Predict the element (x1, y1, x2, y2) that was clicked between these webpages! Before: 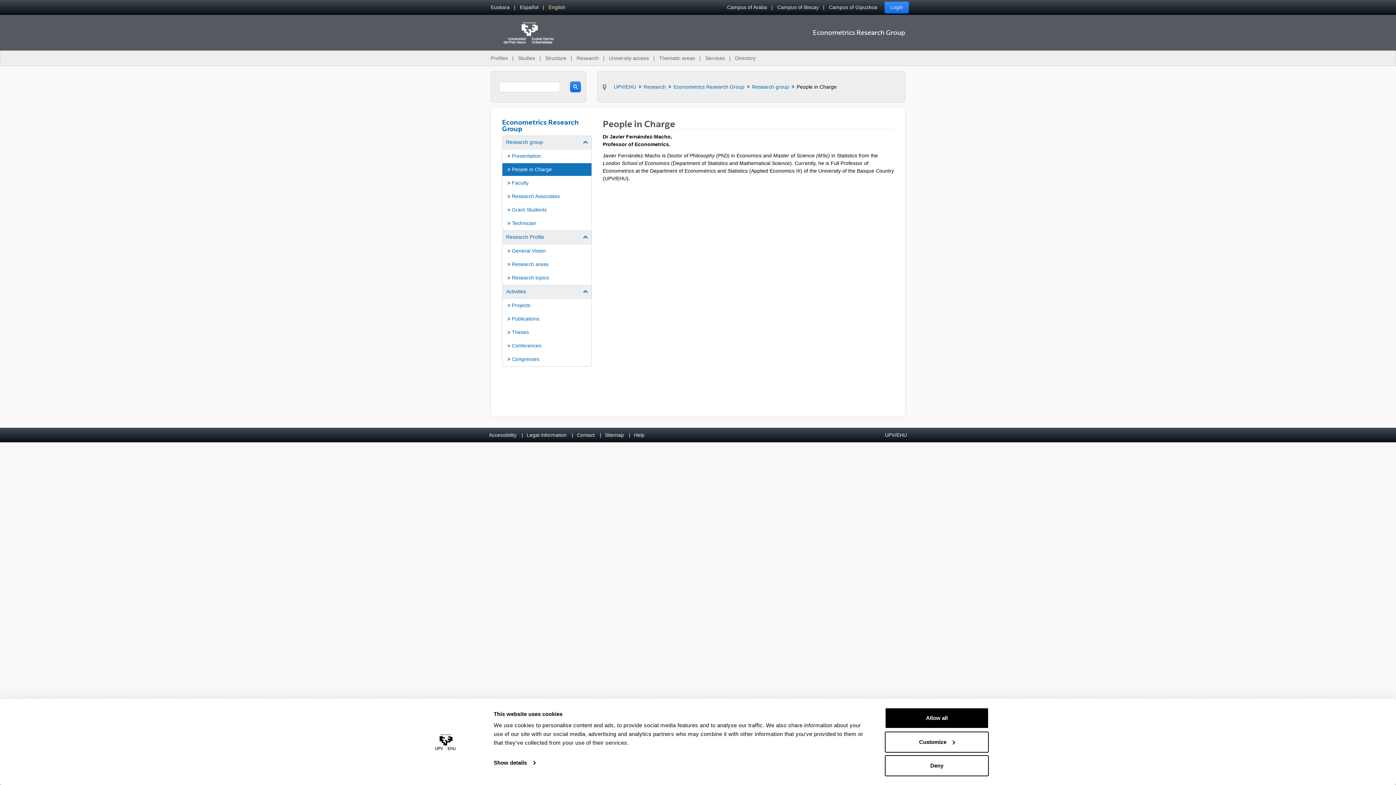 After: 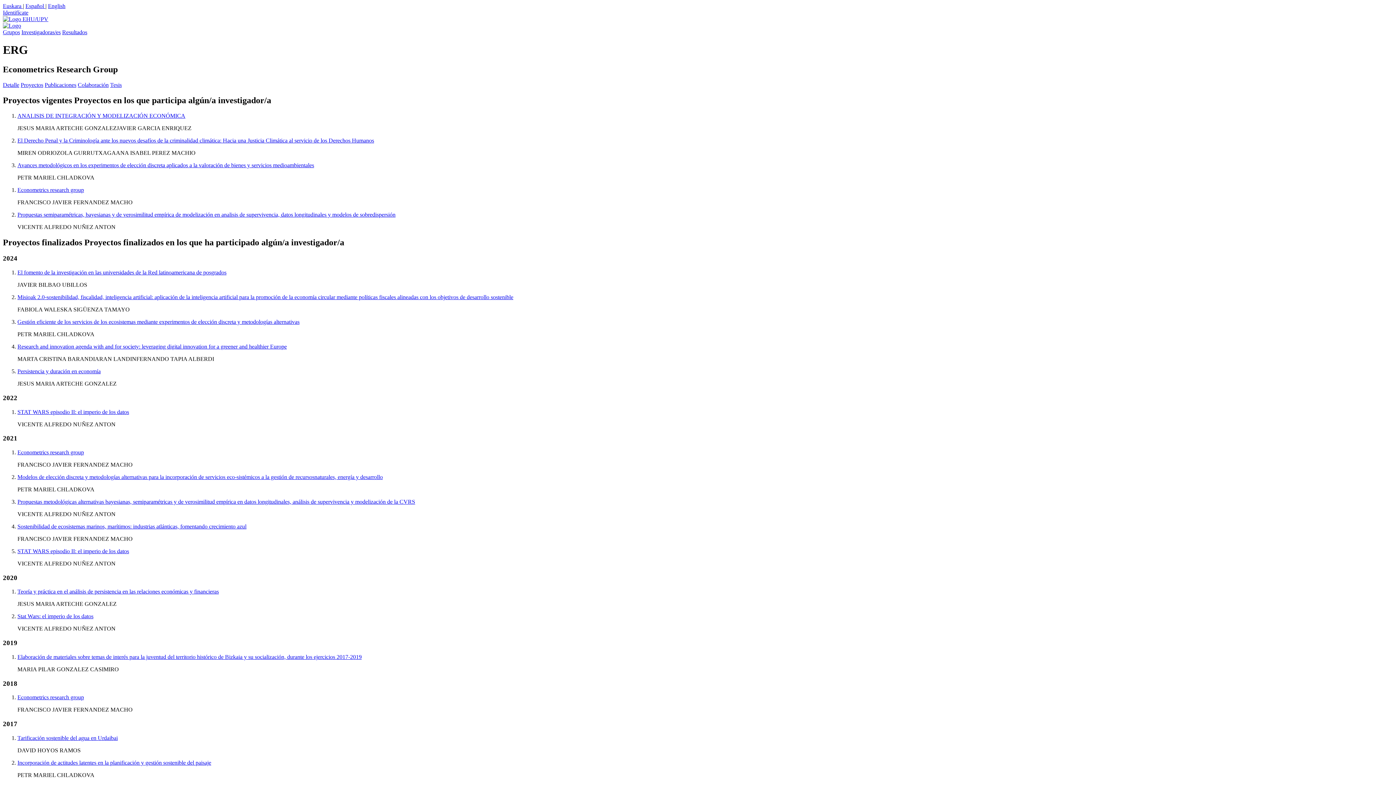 Action: bbox: (507, 301, 588, 309) label:  Projects